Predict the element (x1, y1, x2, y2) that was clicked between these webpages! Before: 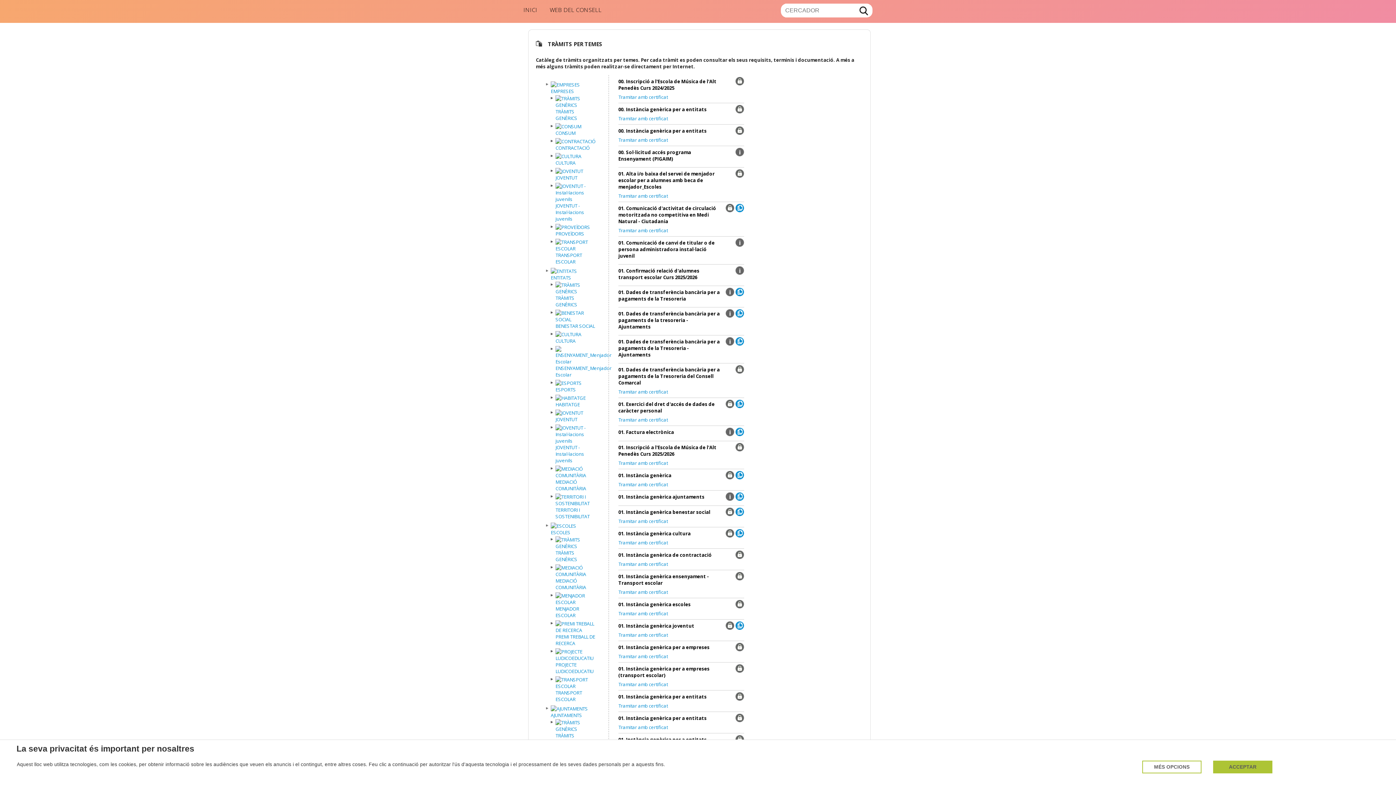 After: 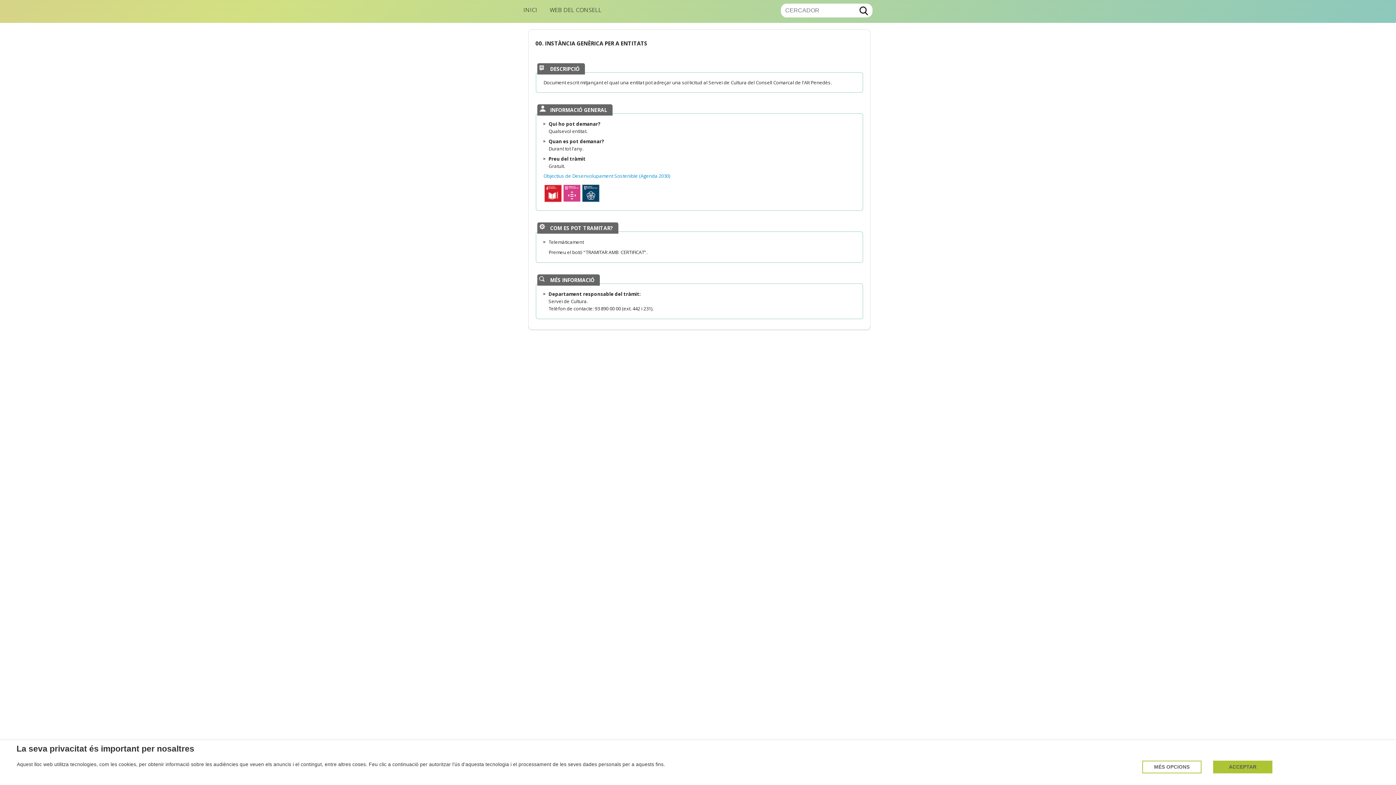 Action: label: 00. Instància genèrica per a entitats bbox: (618, 106, 721, 113)